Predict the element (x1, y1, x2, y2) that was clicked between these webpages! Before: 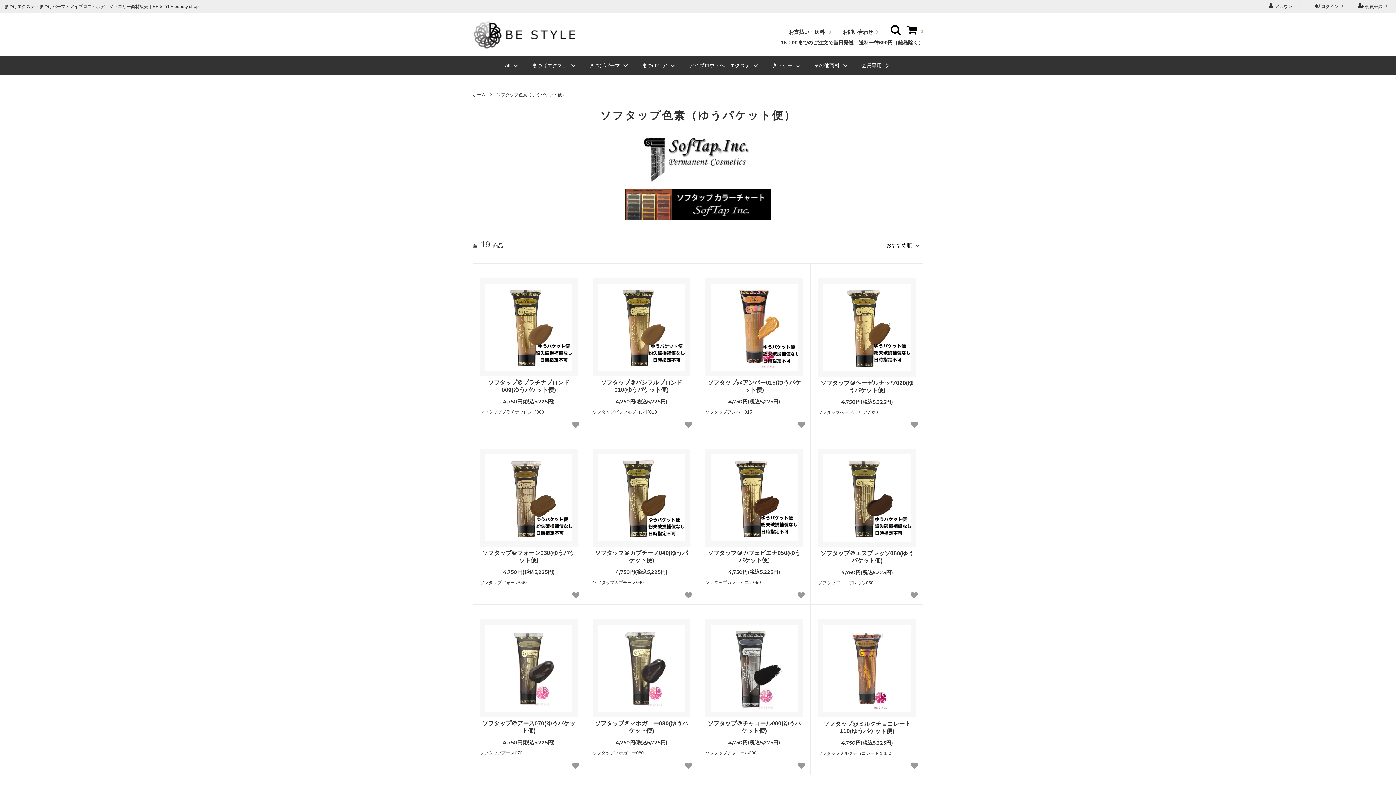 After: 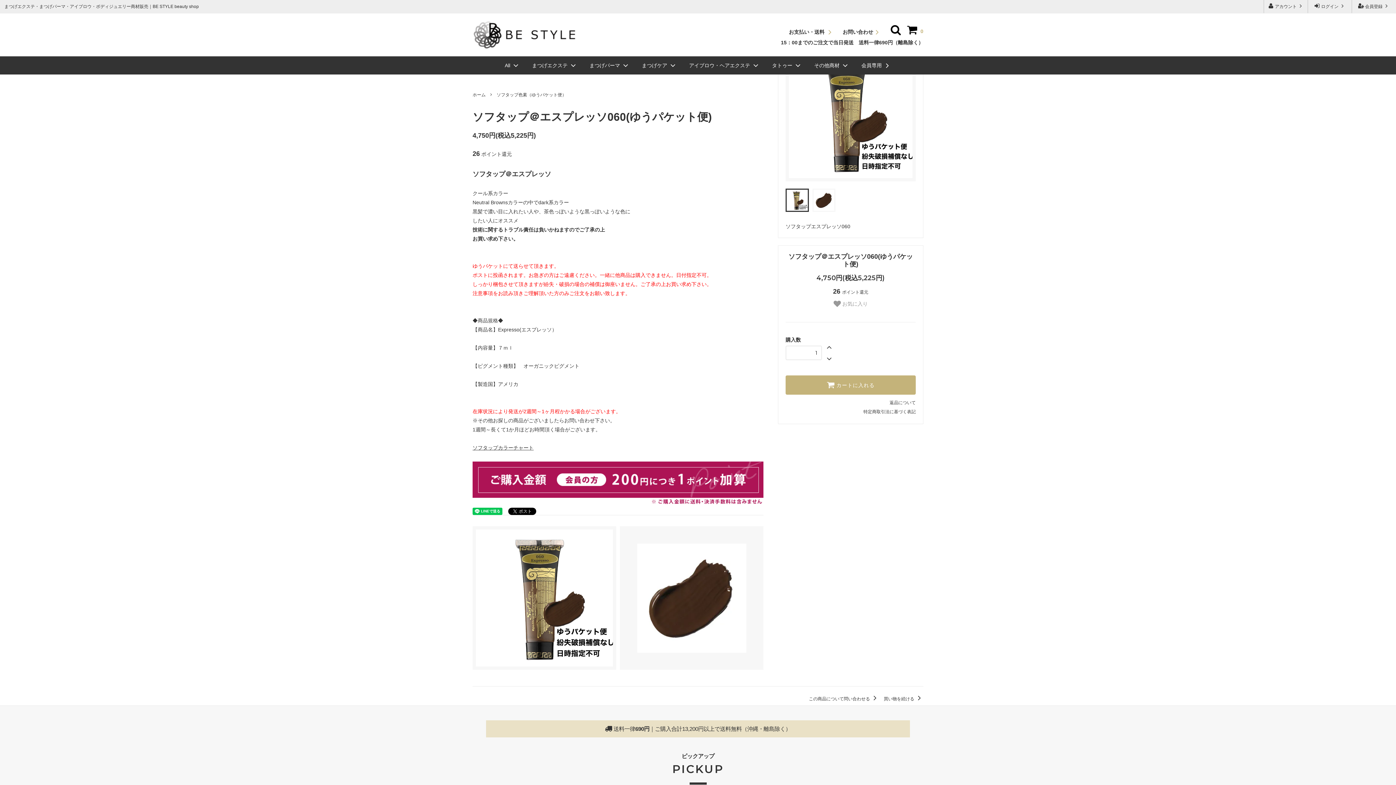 Action: bbox: (818, 550, 916, 564) label: ソフタップ＠エスプレッソ060(ゆうパケット便)